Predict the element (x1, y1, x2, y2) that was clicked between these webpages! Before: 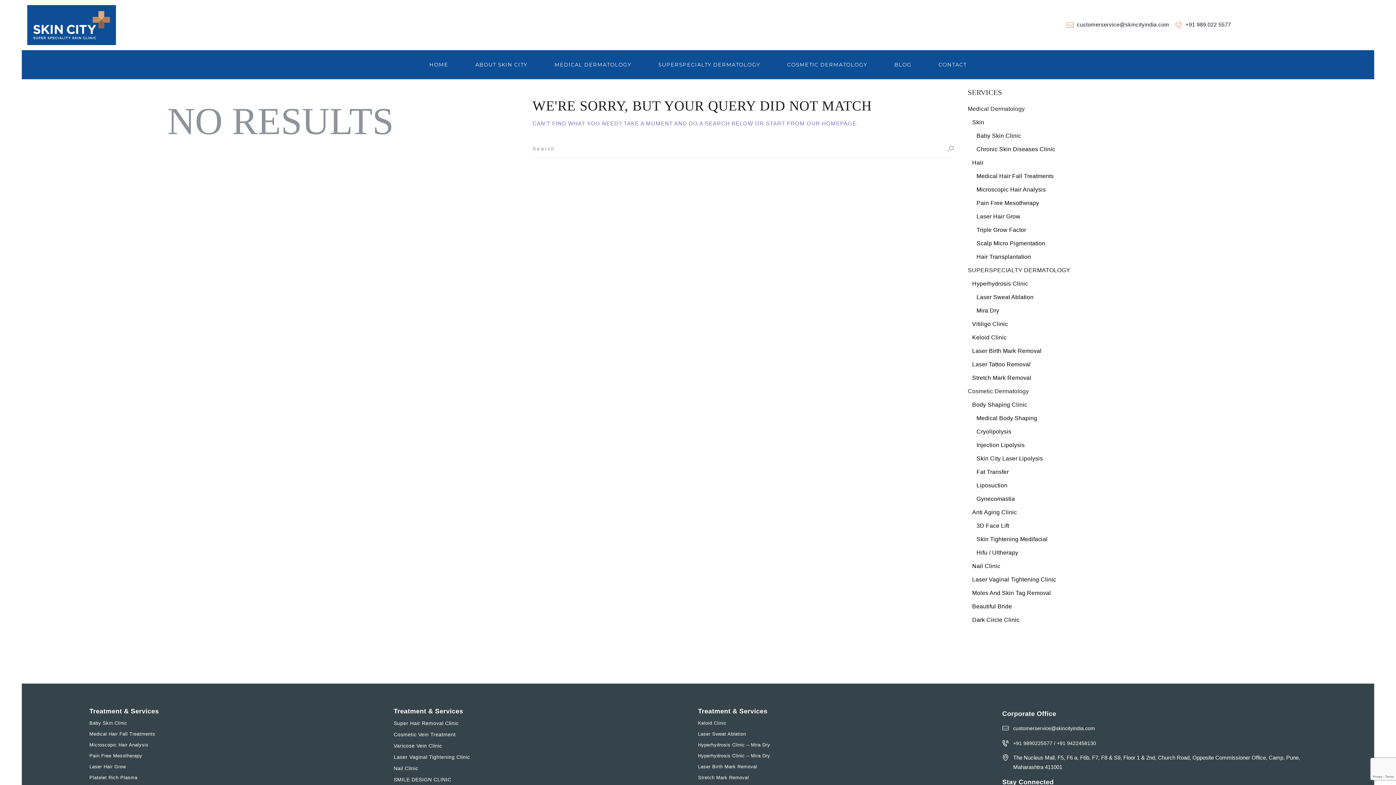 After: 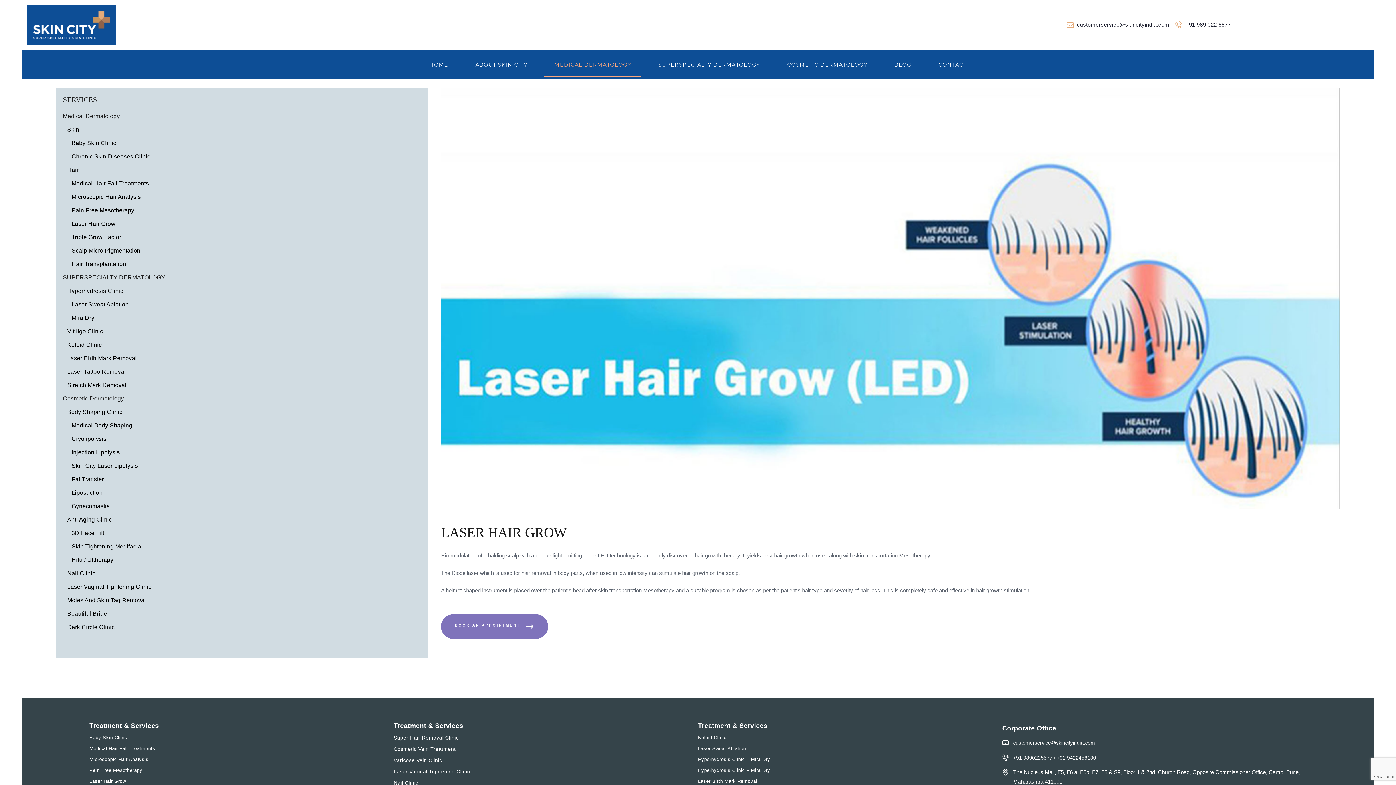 Action: bbox: (89, 764, 126, 769) label: Laser Hair Grow